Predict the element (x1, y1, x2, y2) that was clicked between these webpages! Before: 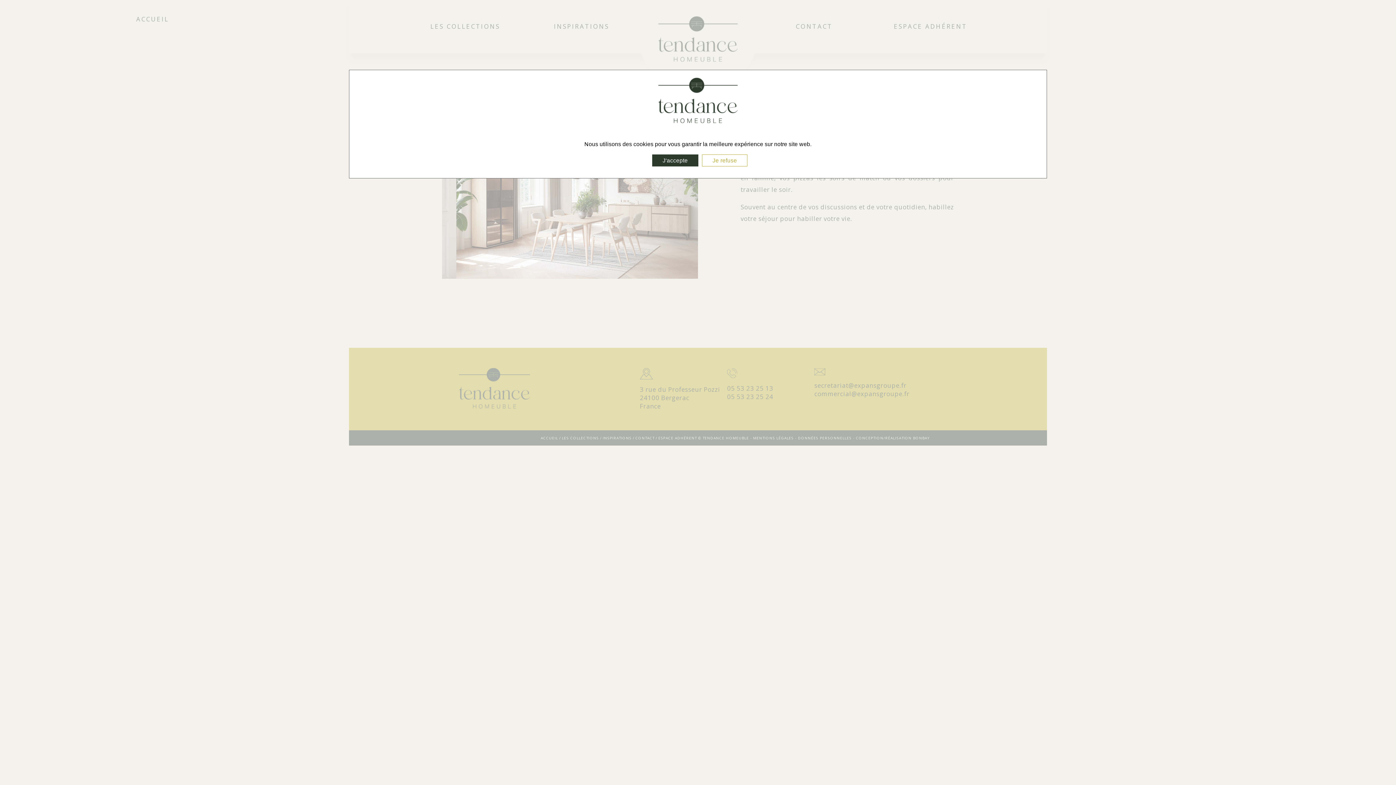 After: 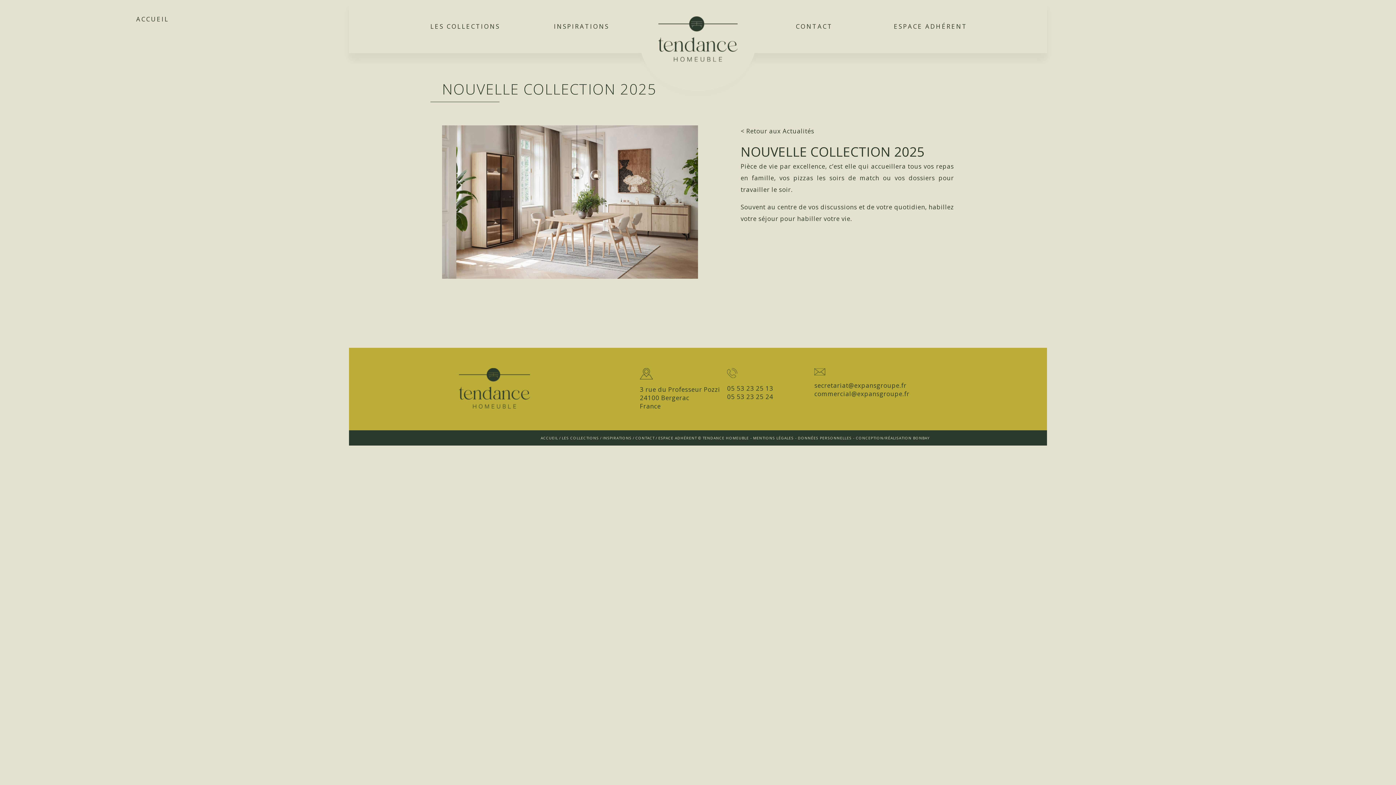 Action: label: J'accepte bbox: (652, 154, 698, 166)